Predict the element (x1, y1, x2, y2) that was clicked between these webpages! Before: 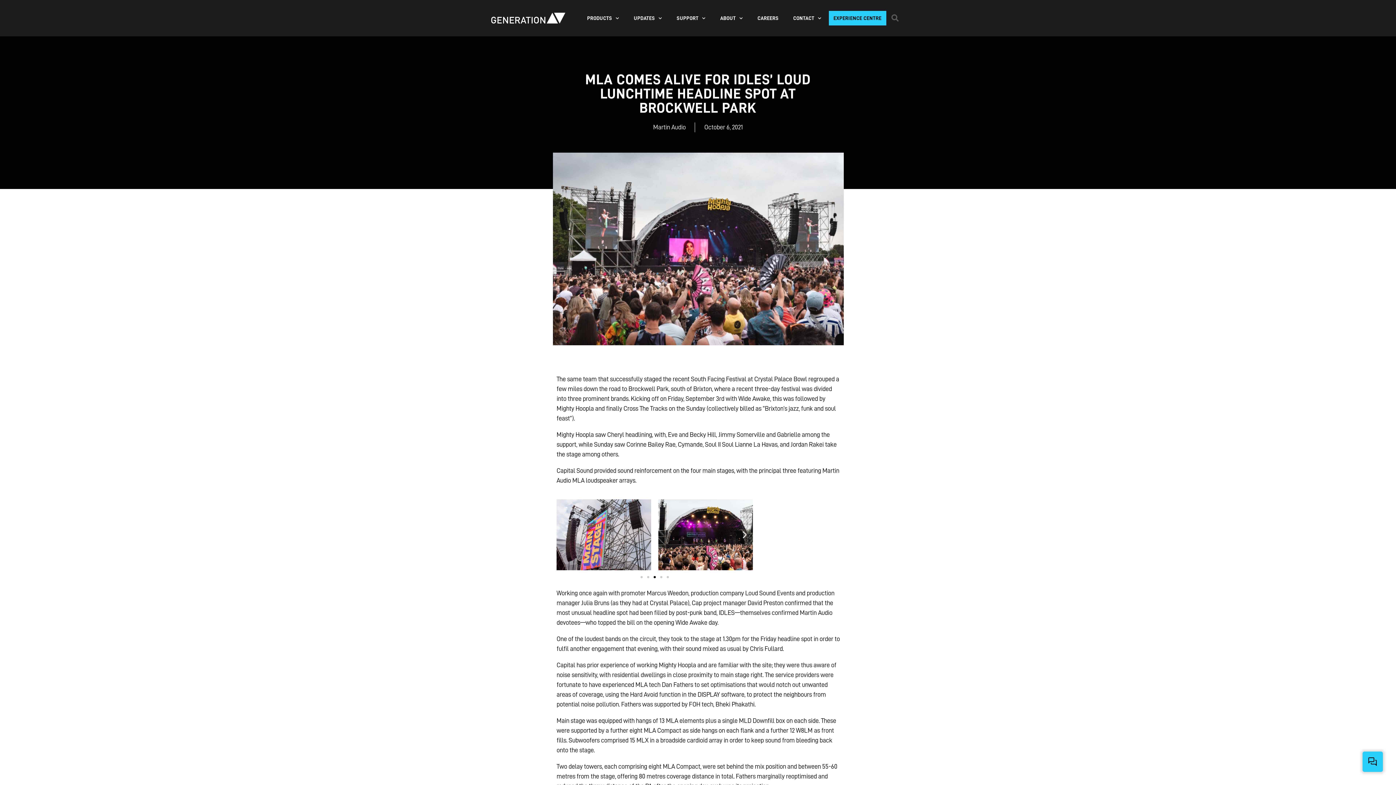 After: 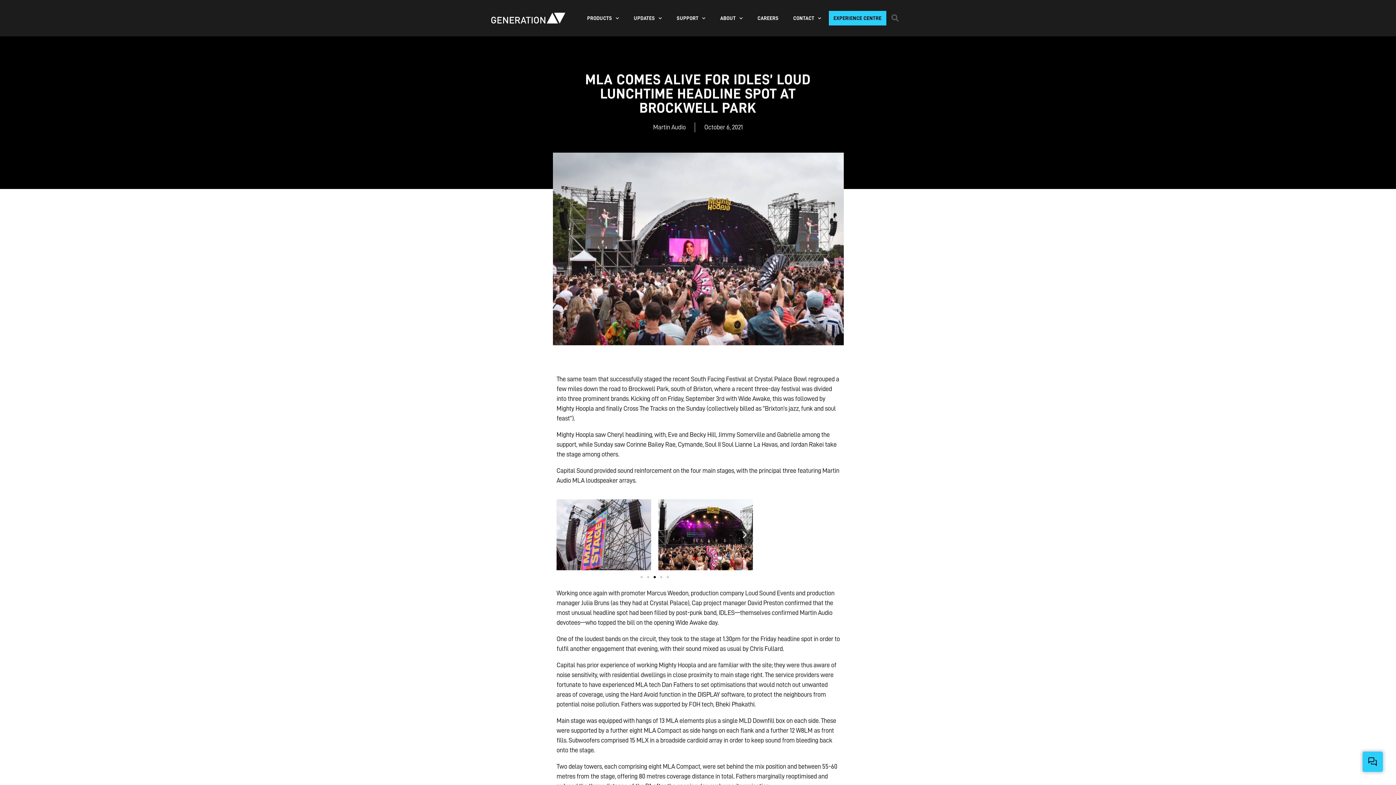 Action: bbox: (653, 576, 656, 578) label: Go to slide 3